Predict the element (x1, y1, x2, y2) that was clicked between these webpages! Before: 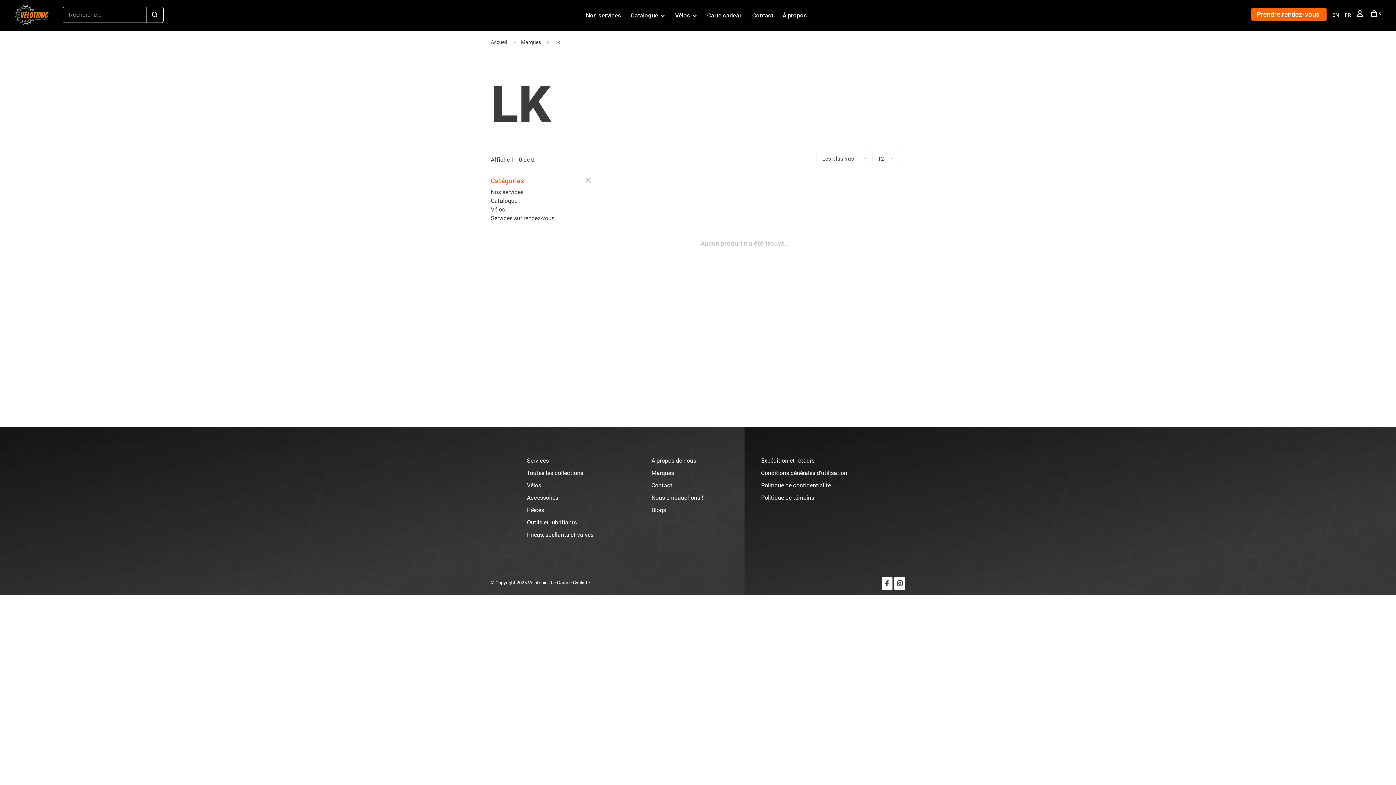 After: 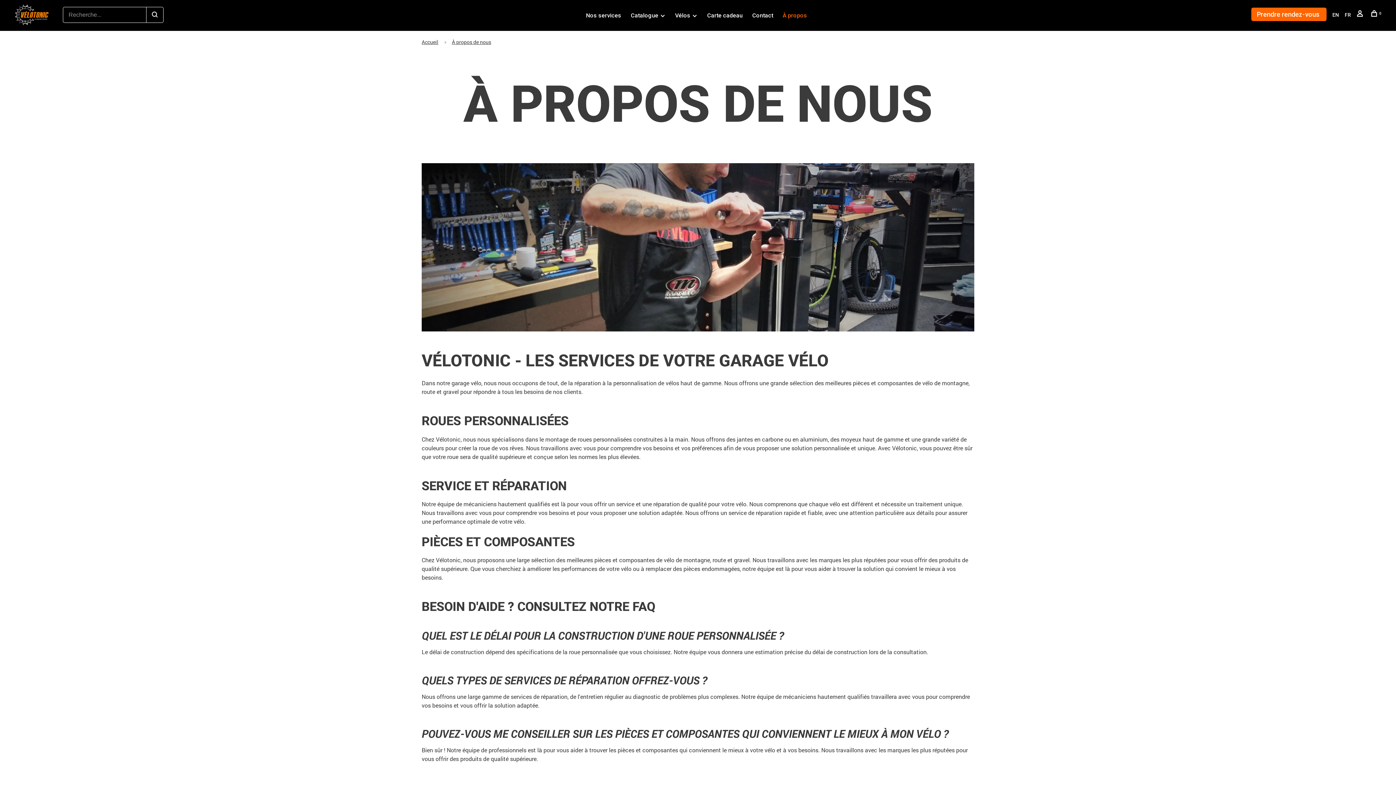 Action: bbox: (782, 12, 807, 18) label: À propos